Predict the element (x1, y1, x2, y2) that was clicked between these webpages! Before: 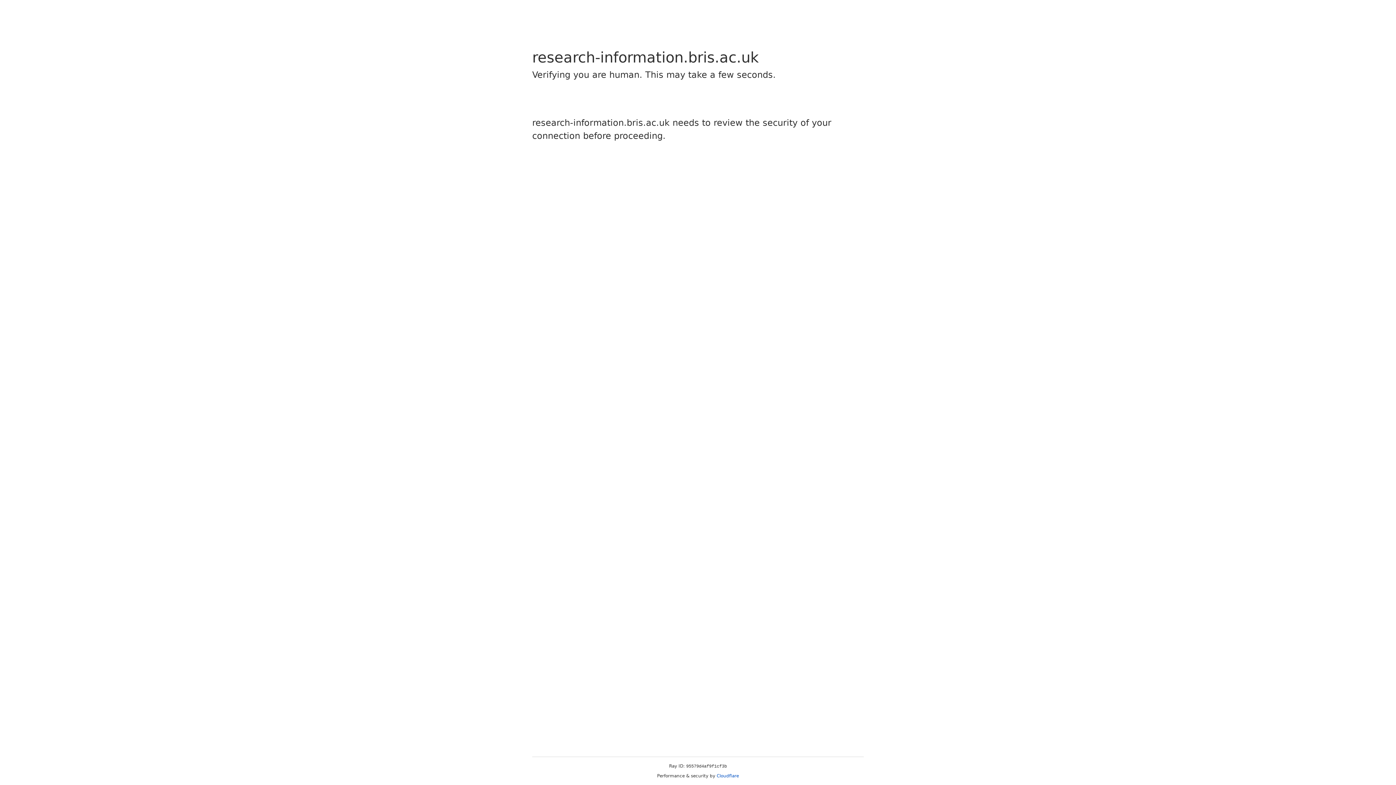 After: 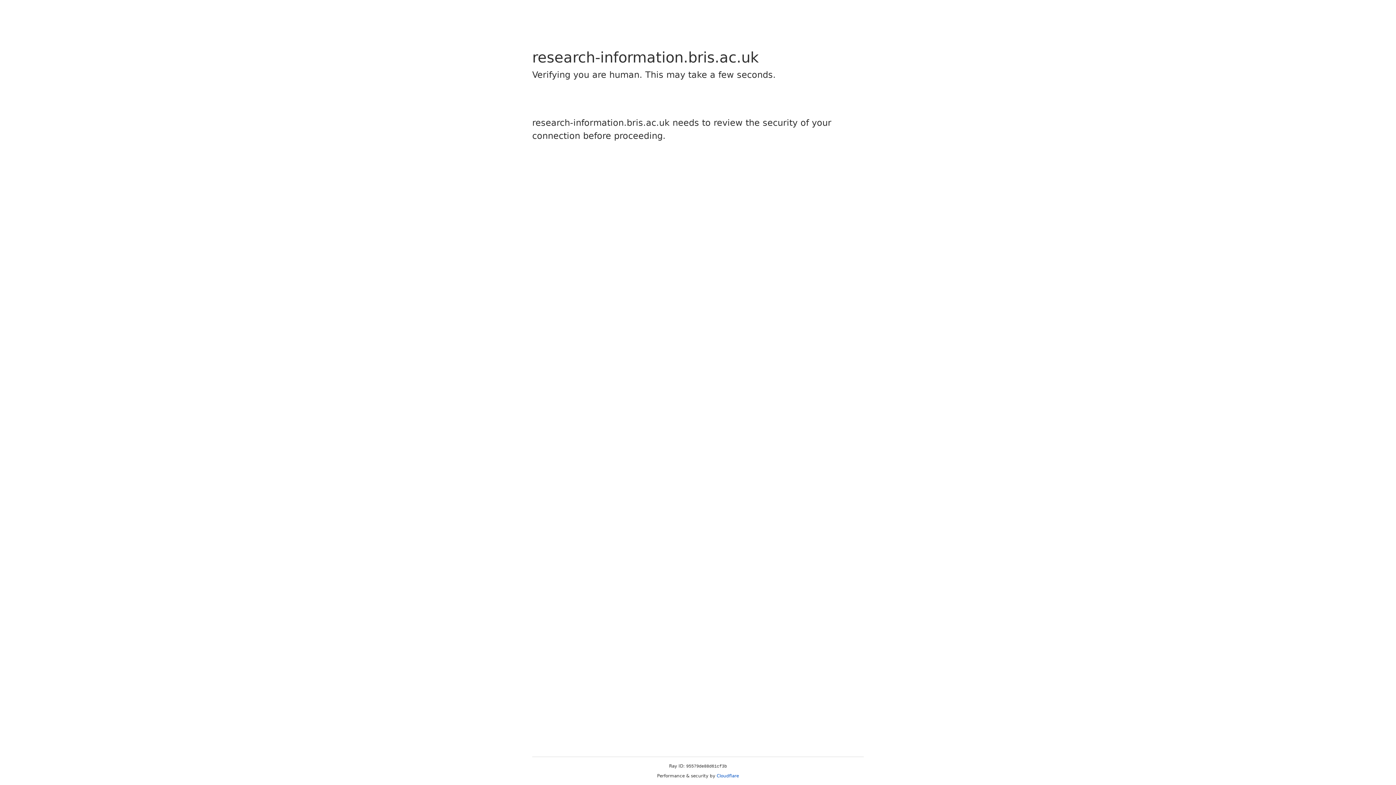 Action: label: Cloudflare bbox: (716, 773, 739, 778)